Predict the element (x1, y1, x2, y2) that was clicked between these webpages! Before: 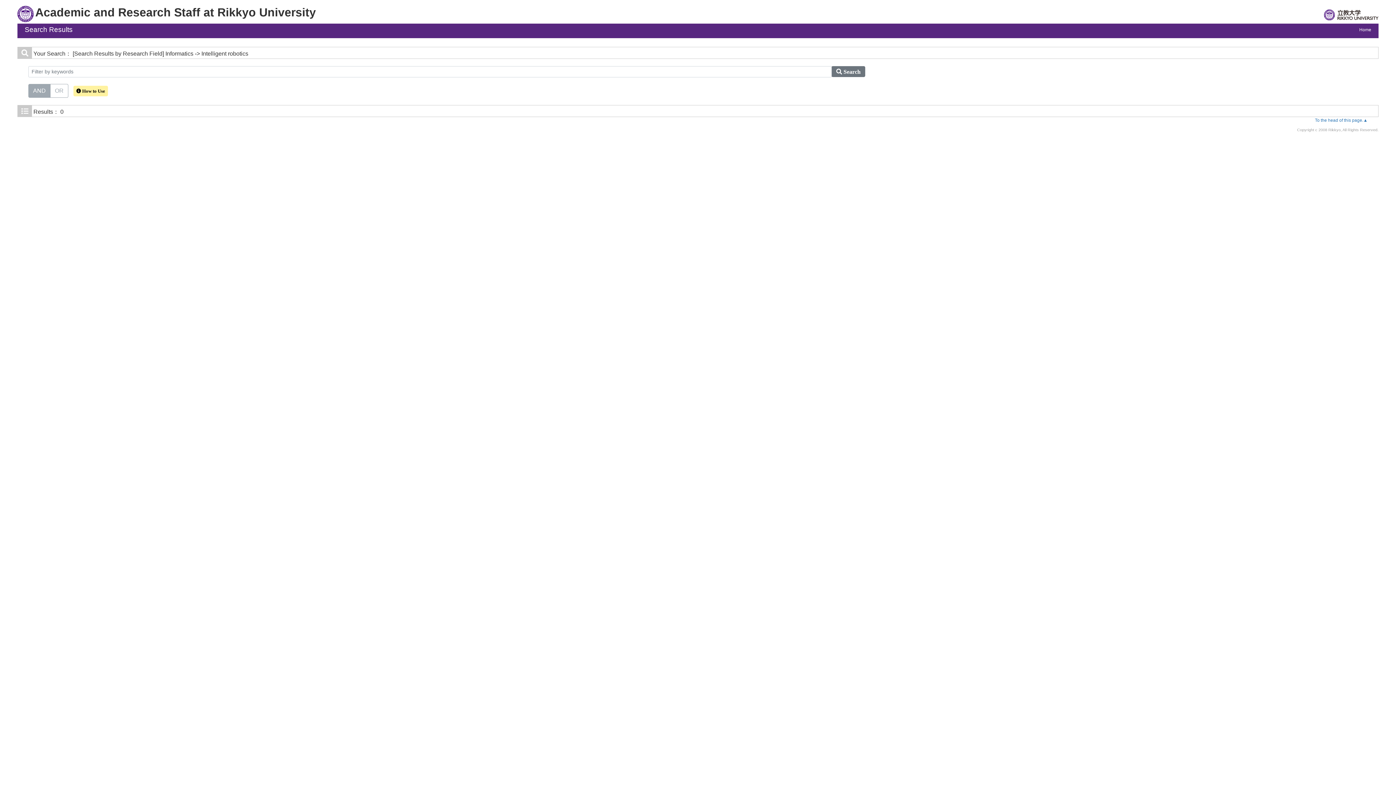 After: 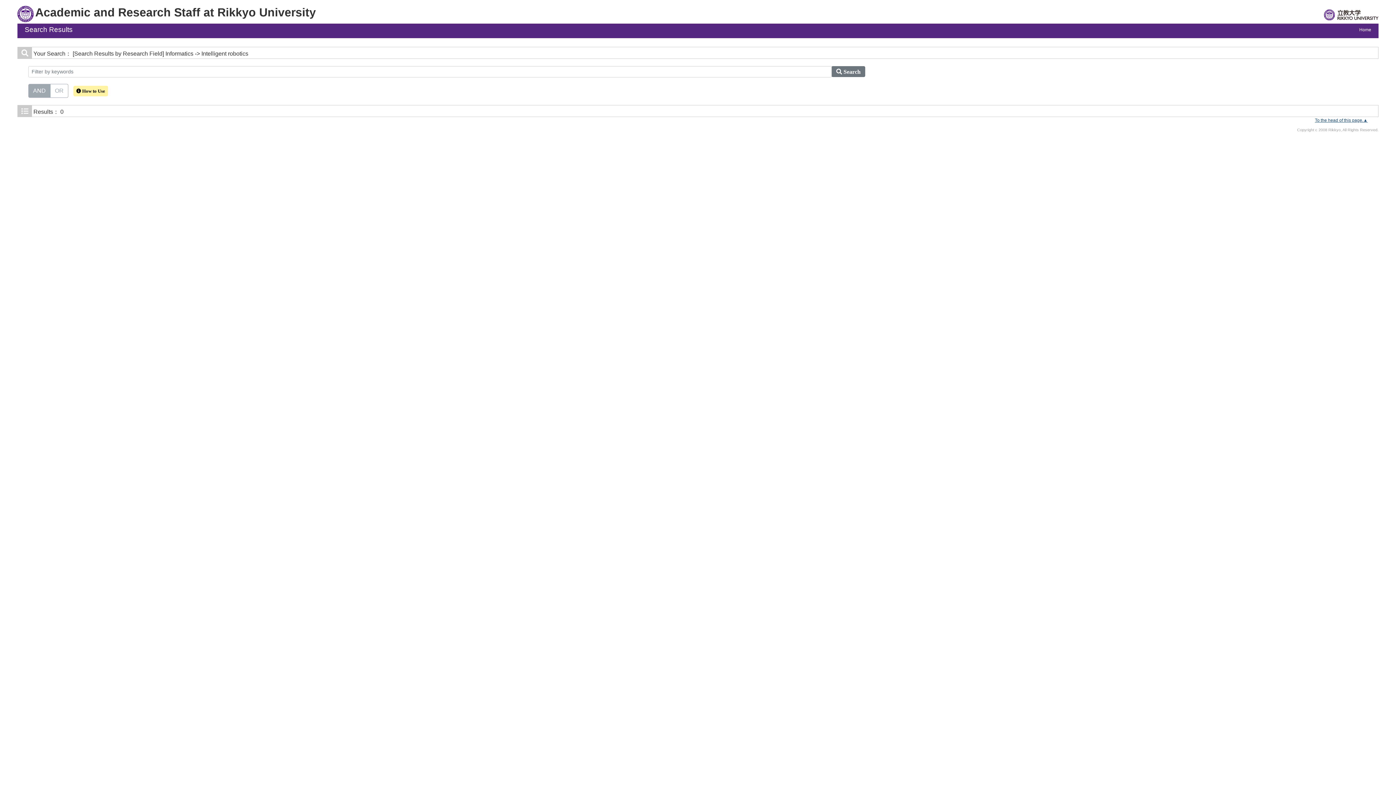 Action: bbox: (1315, 117, 1368, 122) label: To the head of this page.▲